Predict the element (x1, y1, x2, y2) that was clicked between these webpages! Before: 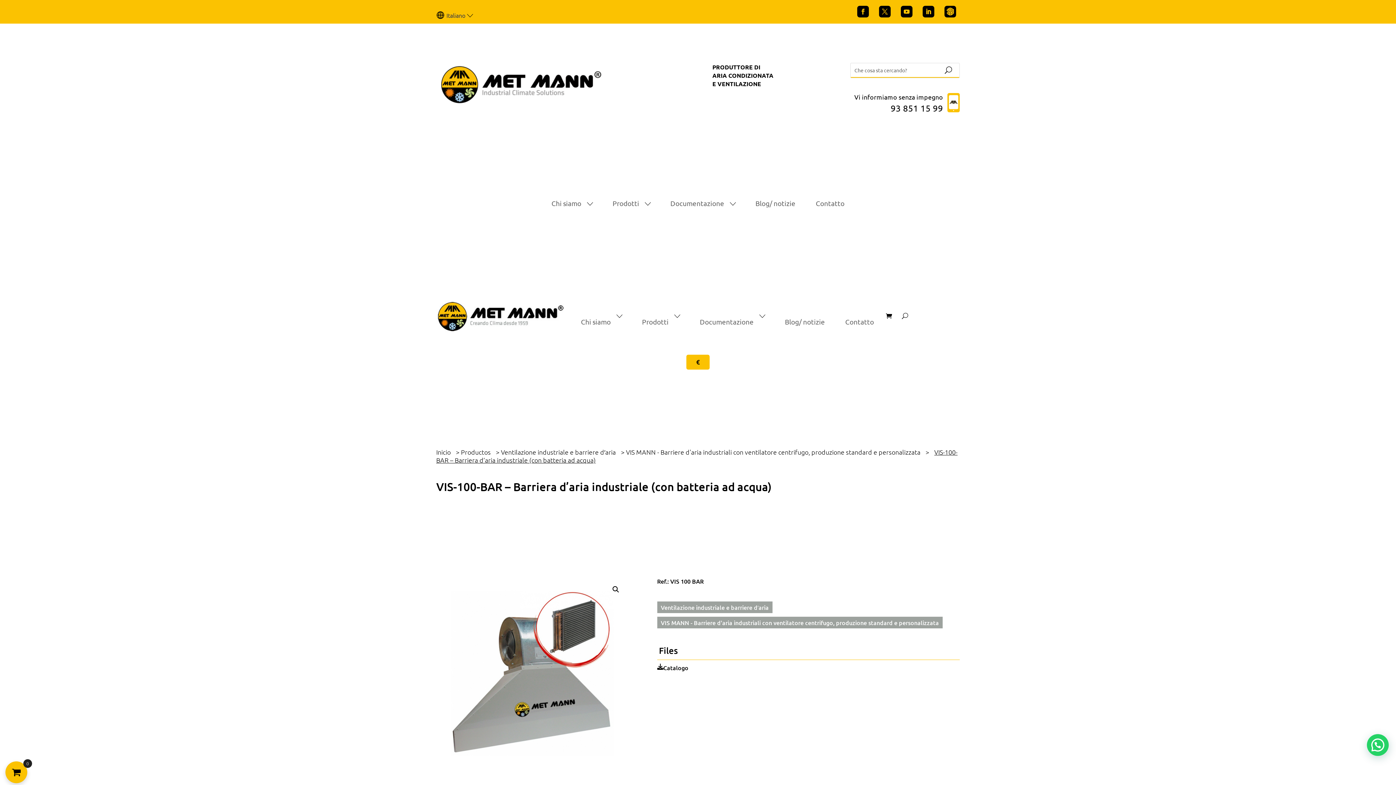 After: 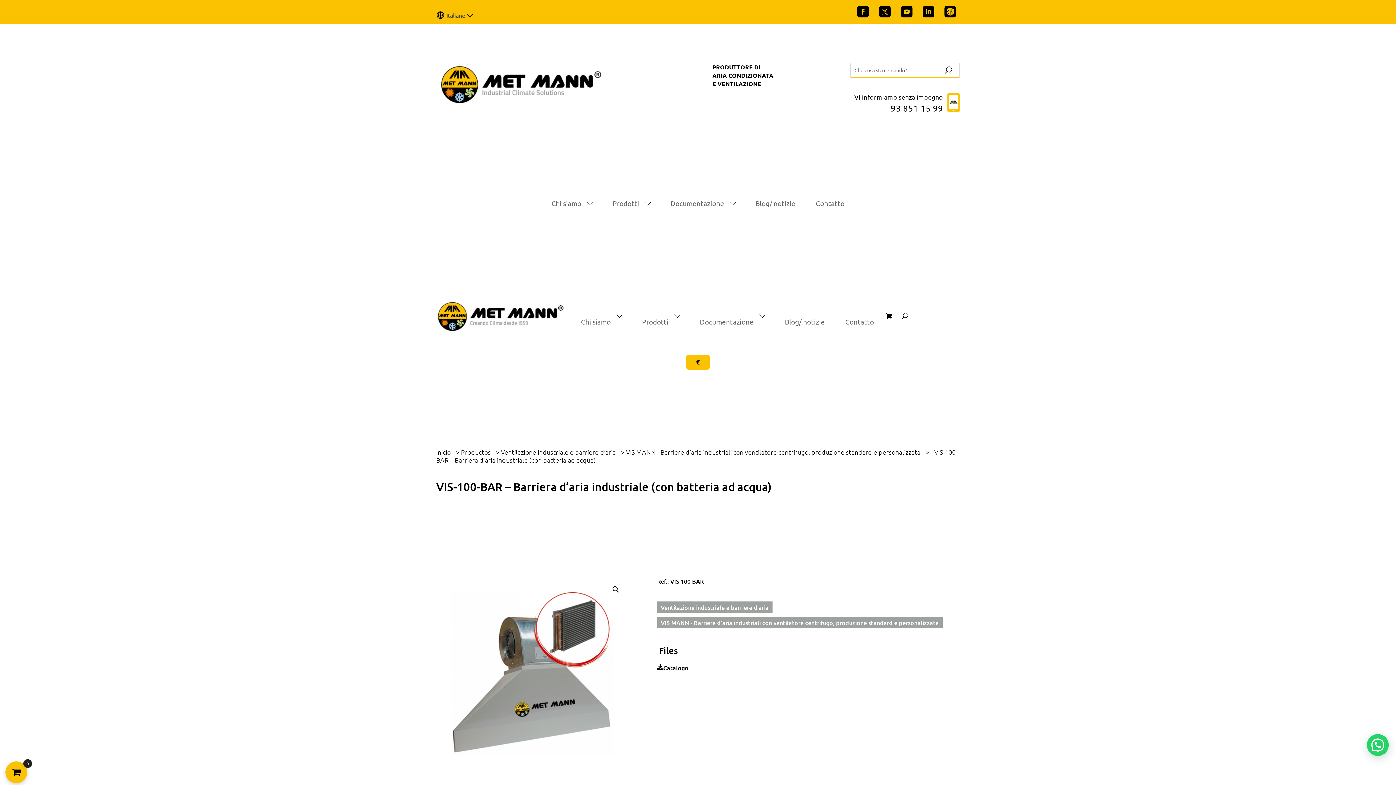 Action: bbox: (922, 5, 934, 17)